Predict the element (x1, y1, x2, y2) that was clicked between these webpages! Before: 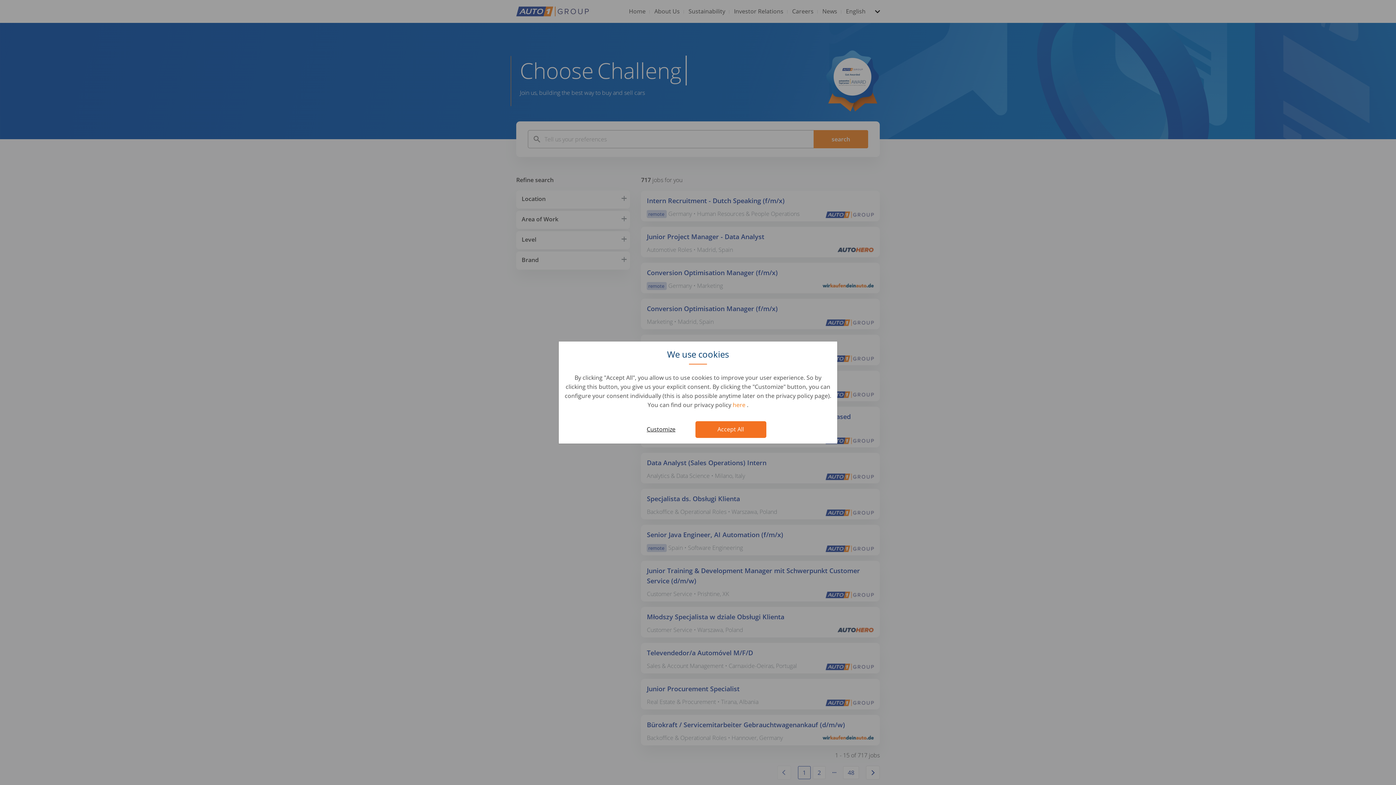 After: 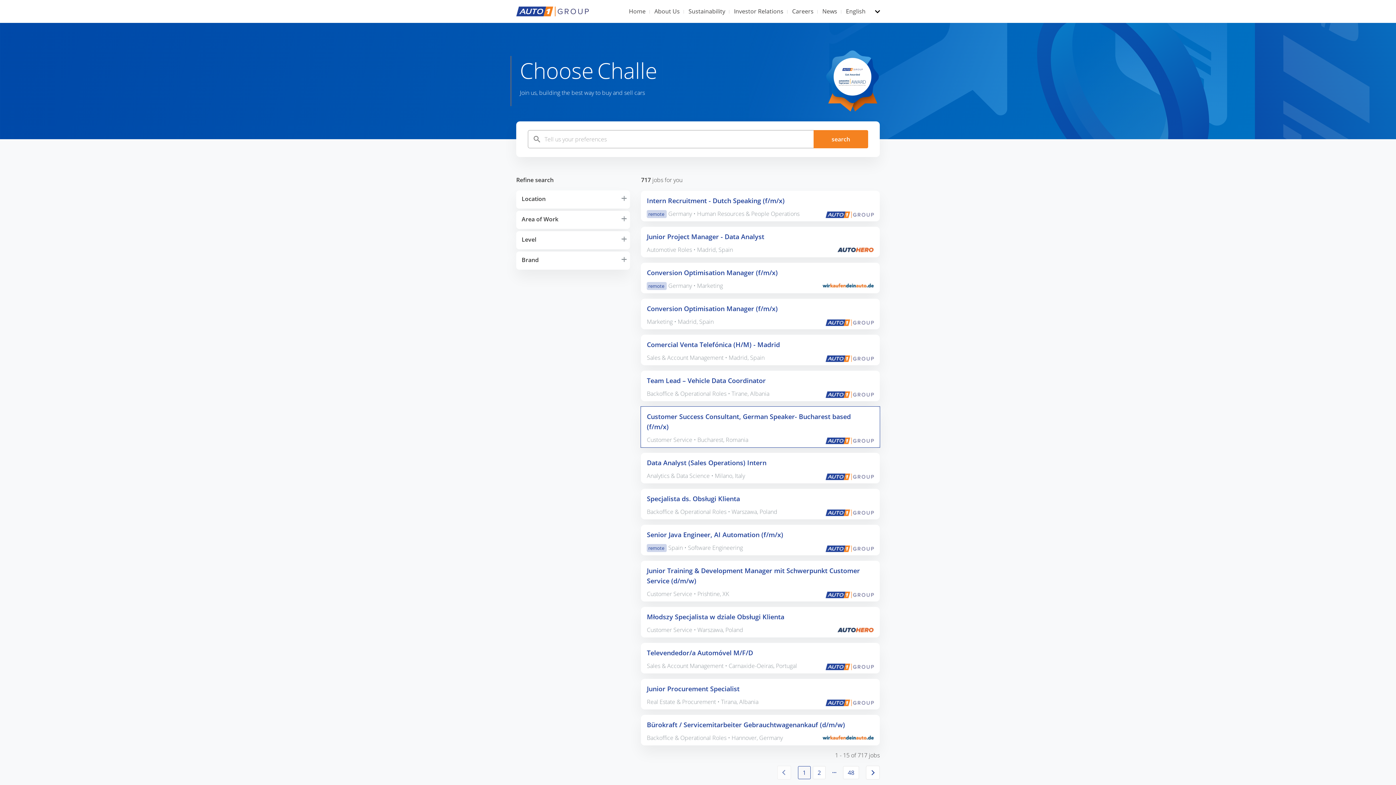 Action: bbox: (695, 421, 766, 438) label: Accept All